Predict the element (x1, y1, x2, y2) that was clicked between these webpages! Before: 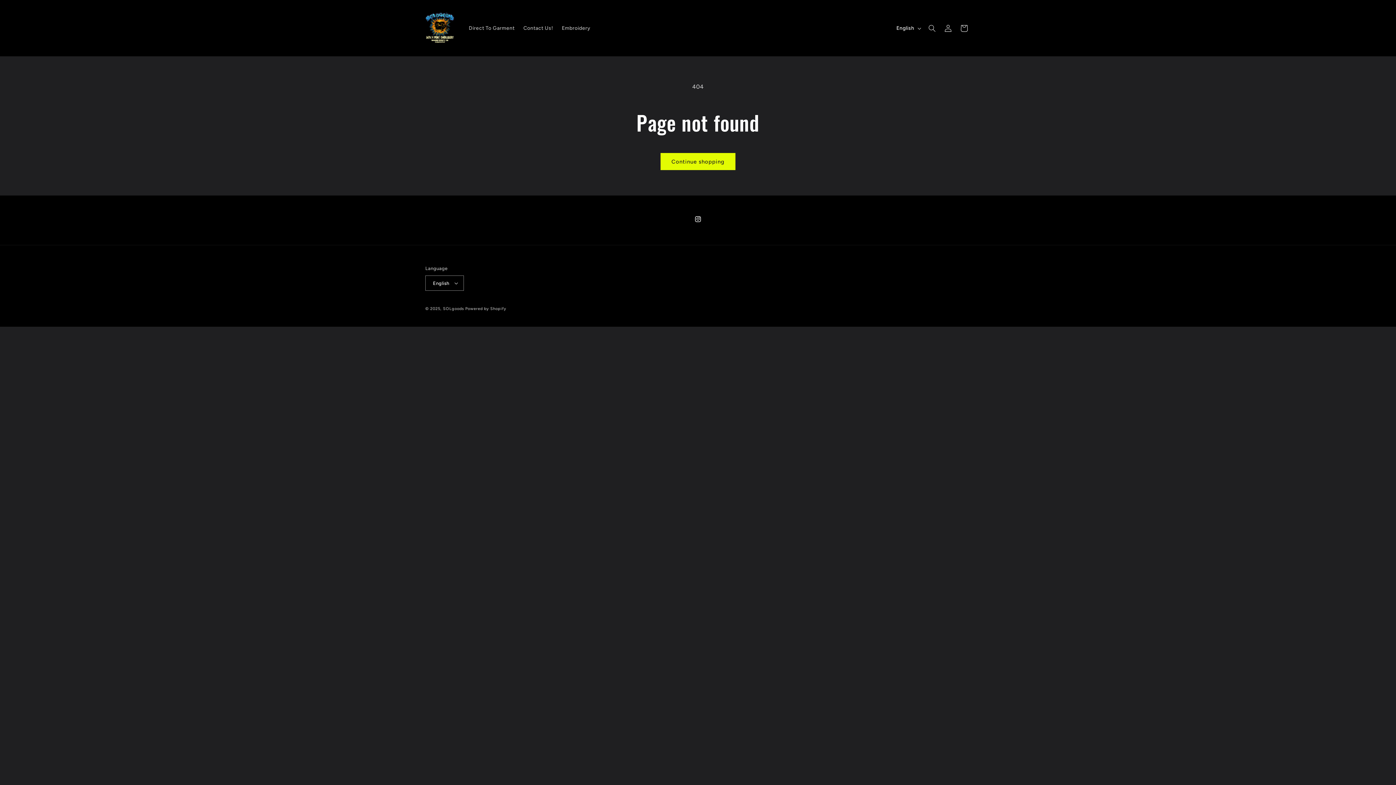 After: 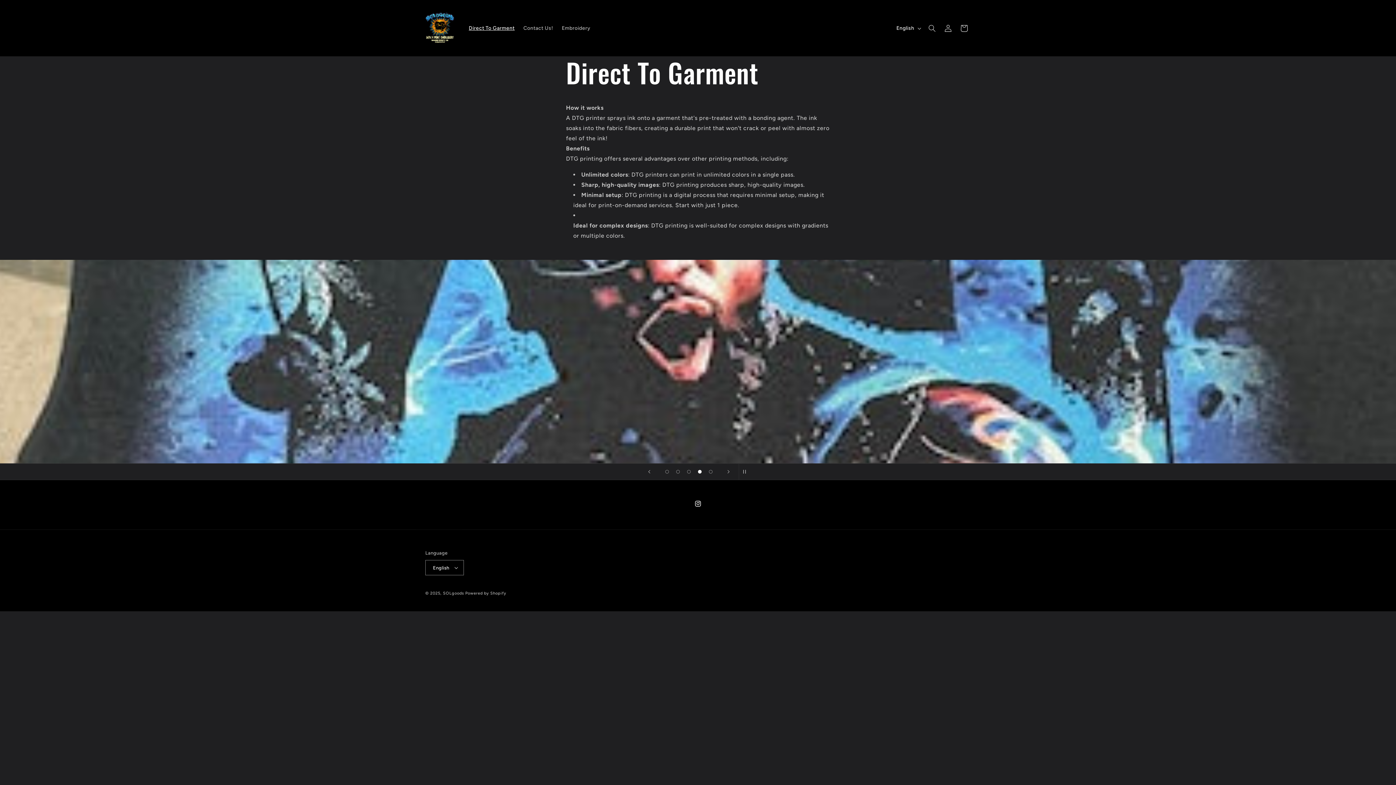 Action: bbox: (464, 20, 519, 35) label: Direct To Garment